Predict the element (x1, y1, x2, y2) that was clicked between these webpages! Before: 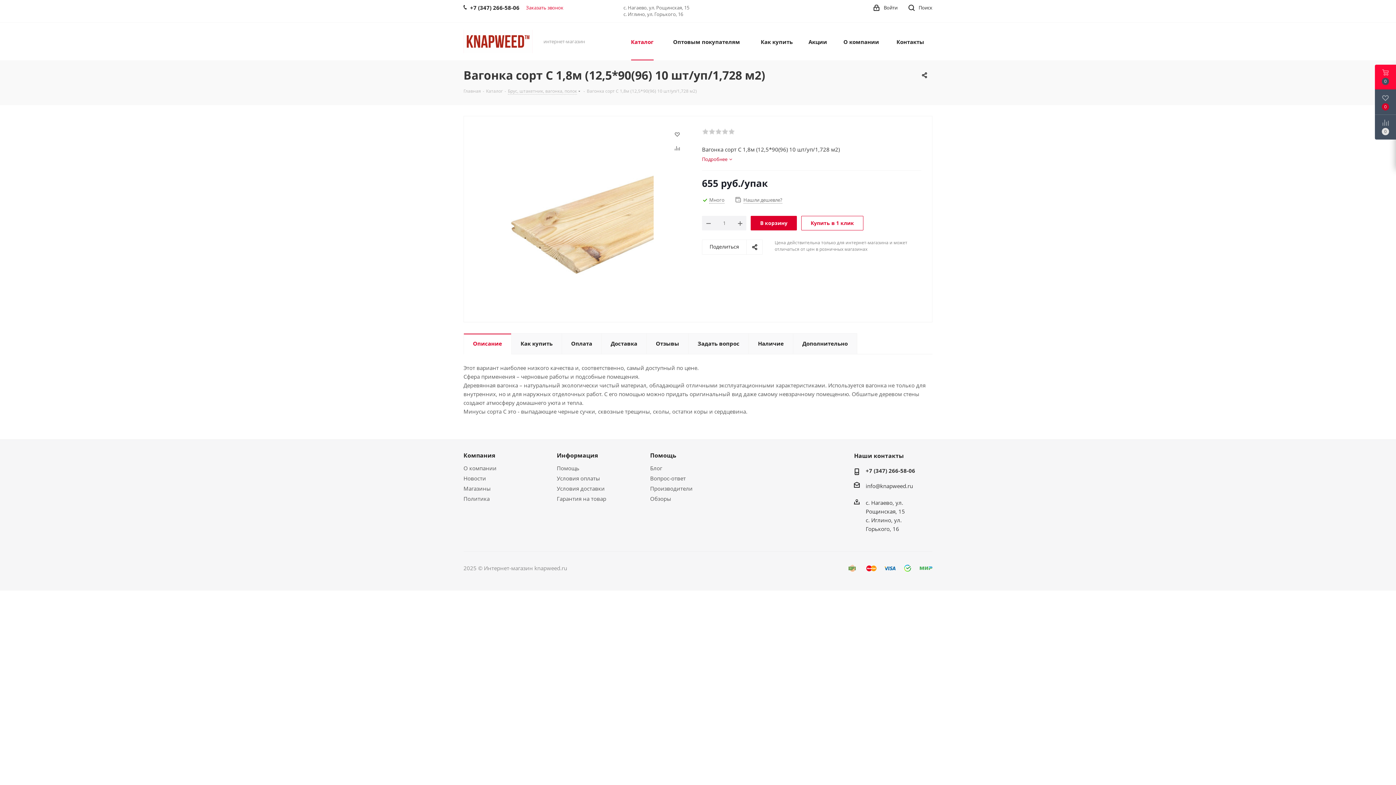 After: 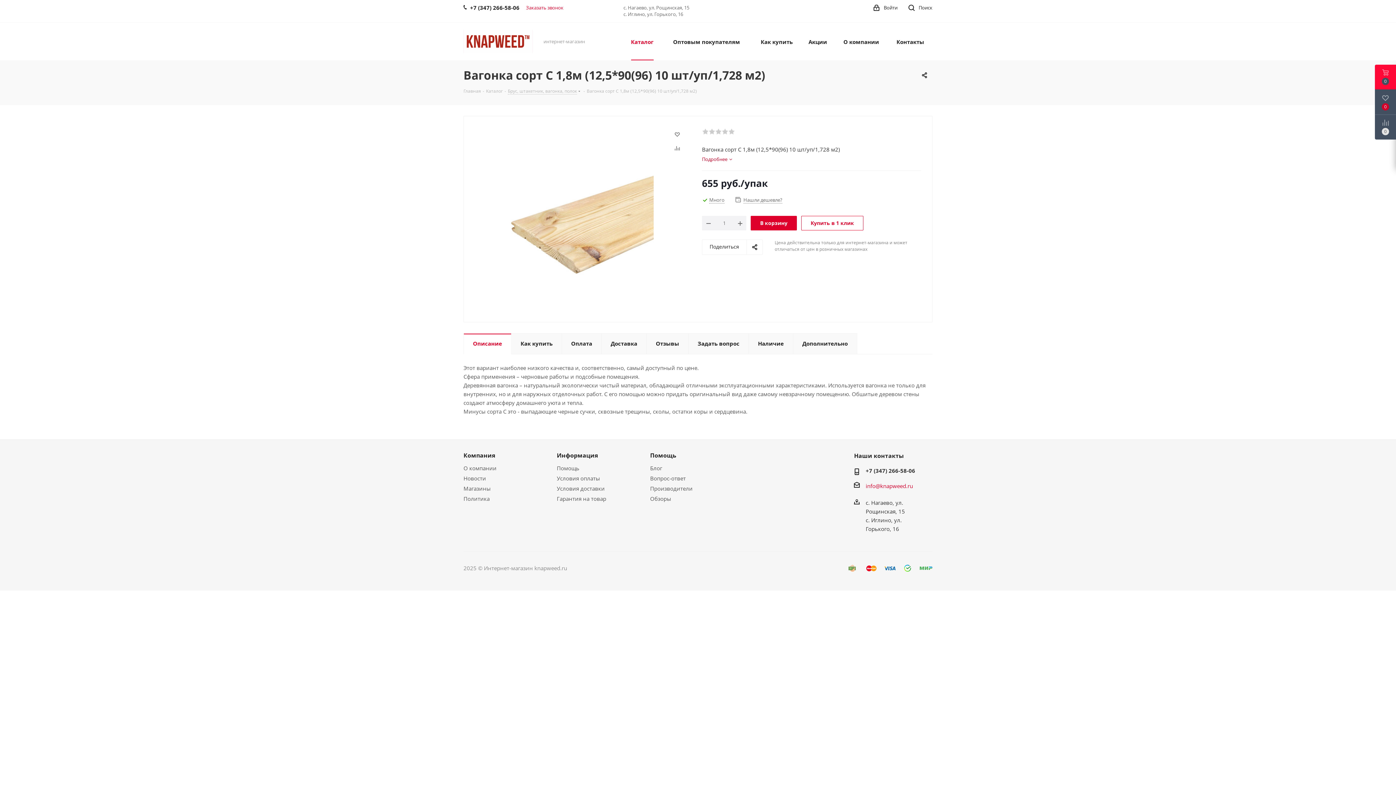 Action: bbox: (865, 482, 913, 489) label: info@knapweed.ru